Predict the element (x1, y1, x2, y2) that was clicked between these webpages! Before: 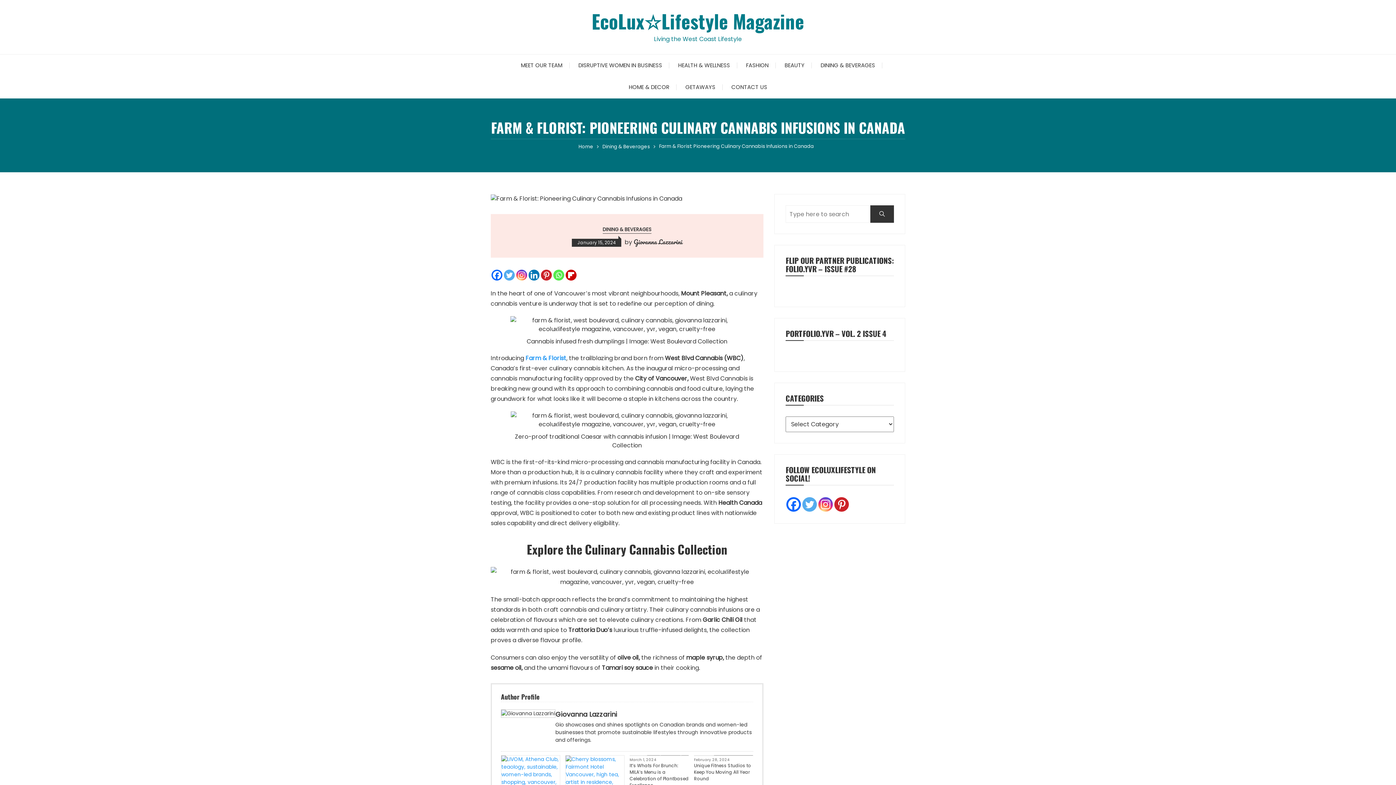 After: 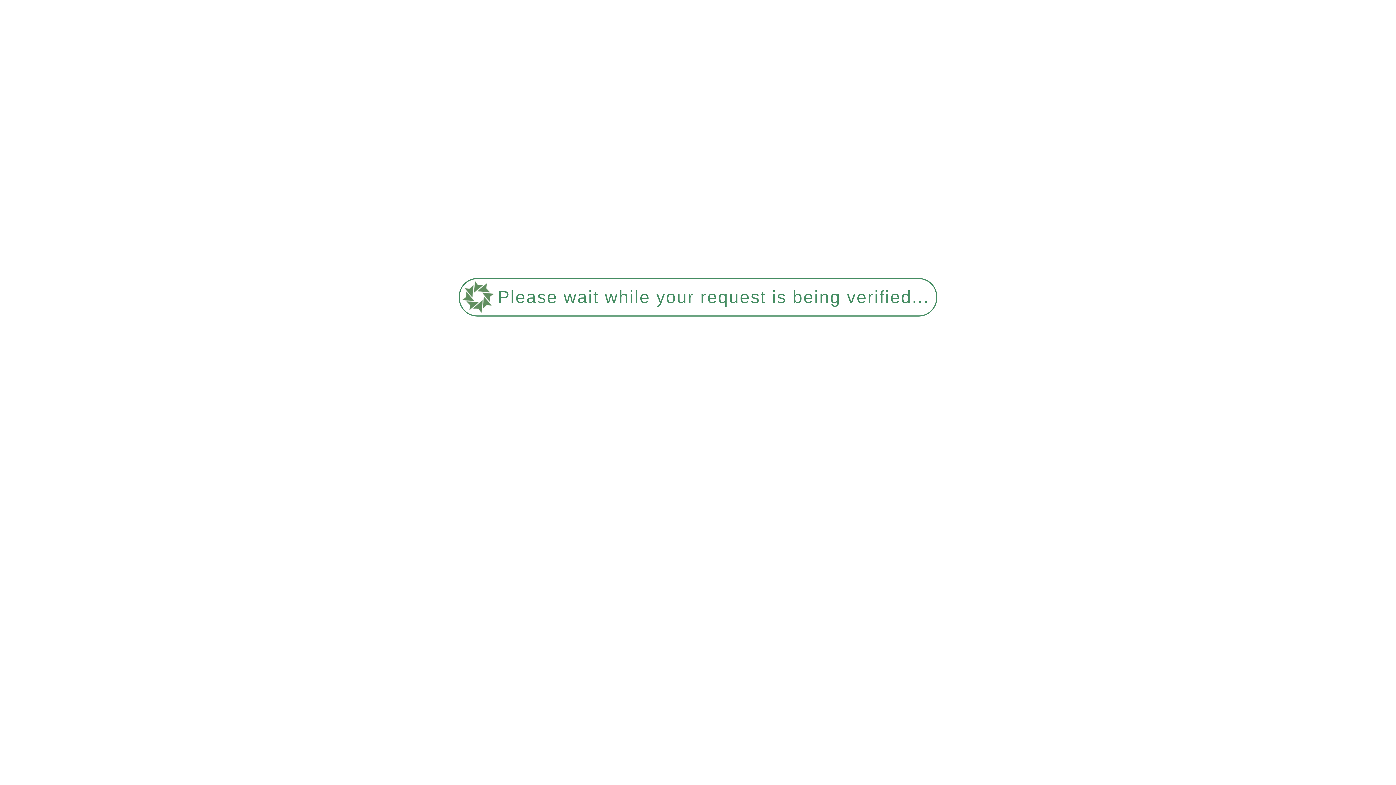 Action: label: Giovanna Lazzarini bbox: (633, 237, 682, 246)